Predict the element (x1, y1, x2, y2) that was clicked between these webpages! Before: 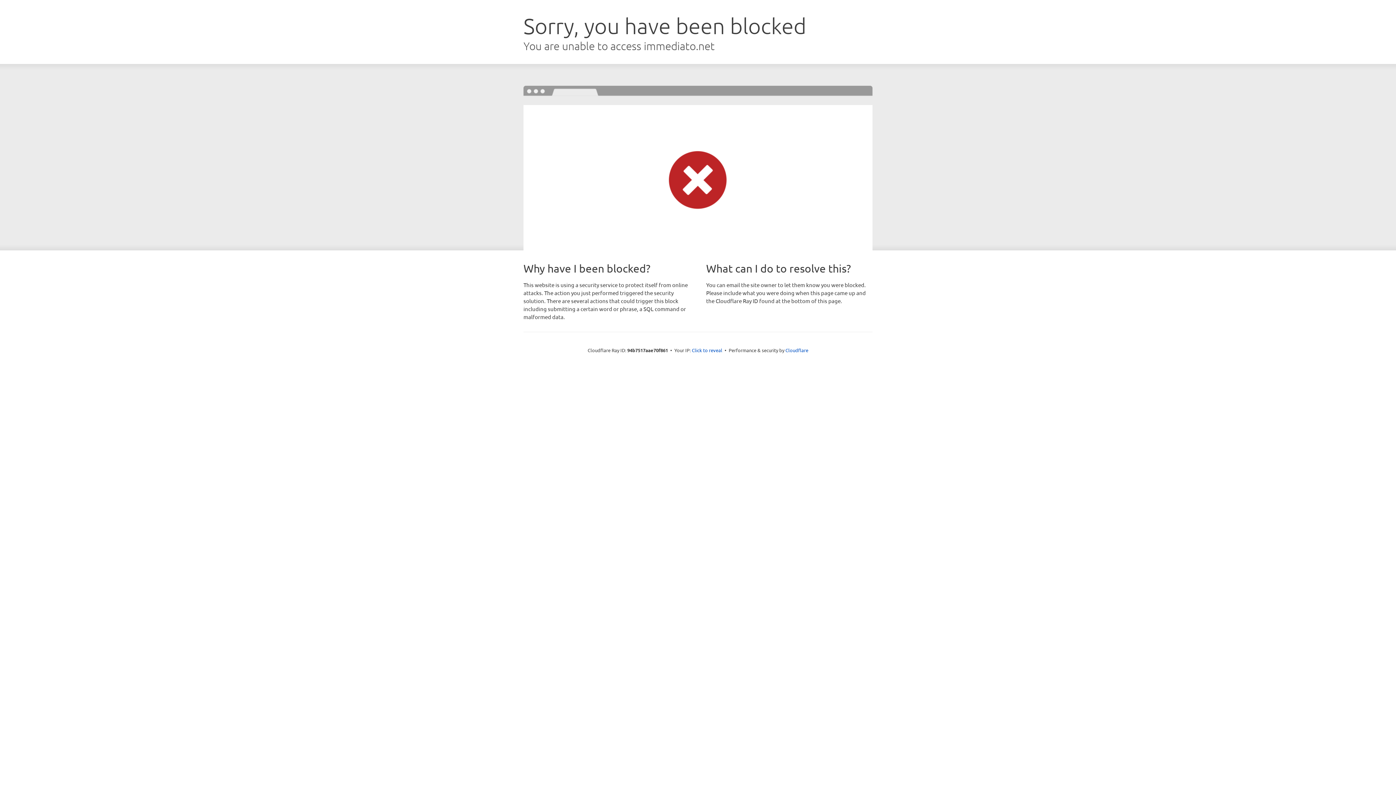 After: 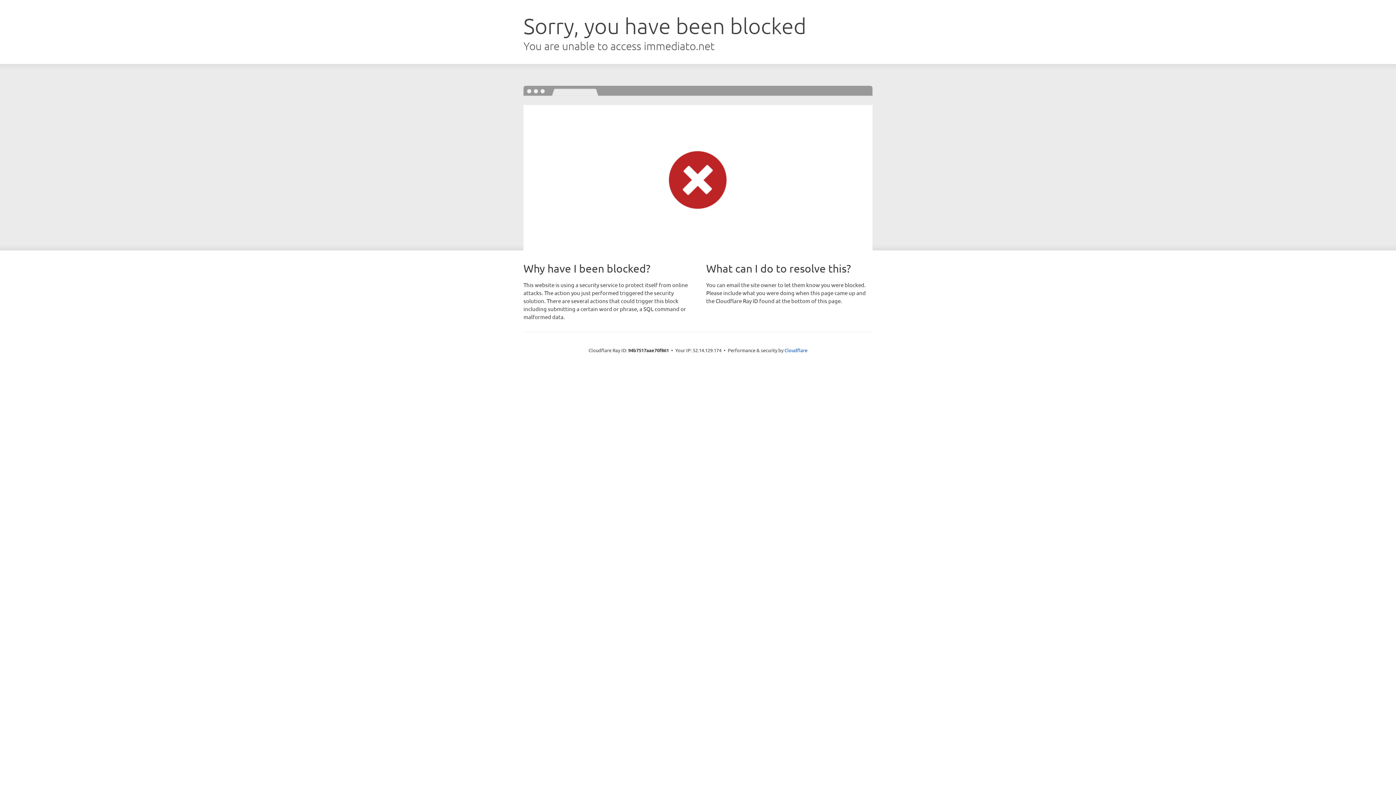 Action: bbox: (692, 346, 722, 353) label: Click to reveal